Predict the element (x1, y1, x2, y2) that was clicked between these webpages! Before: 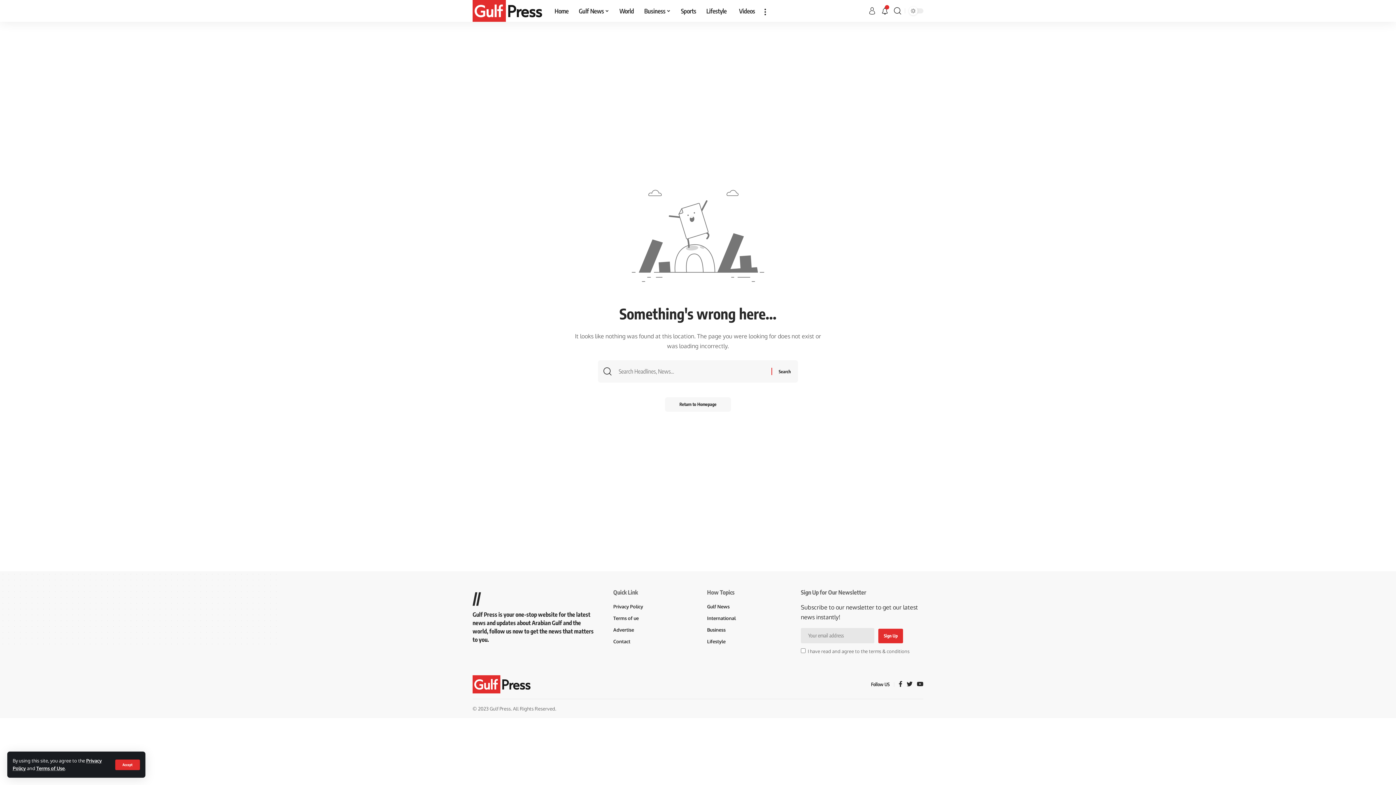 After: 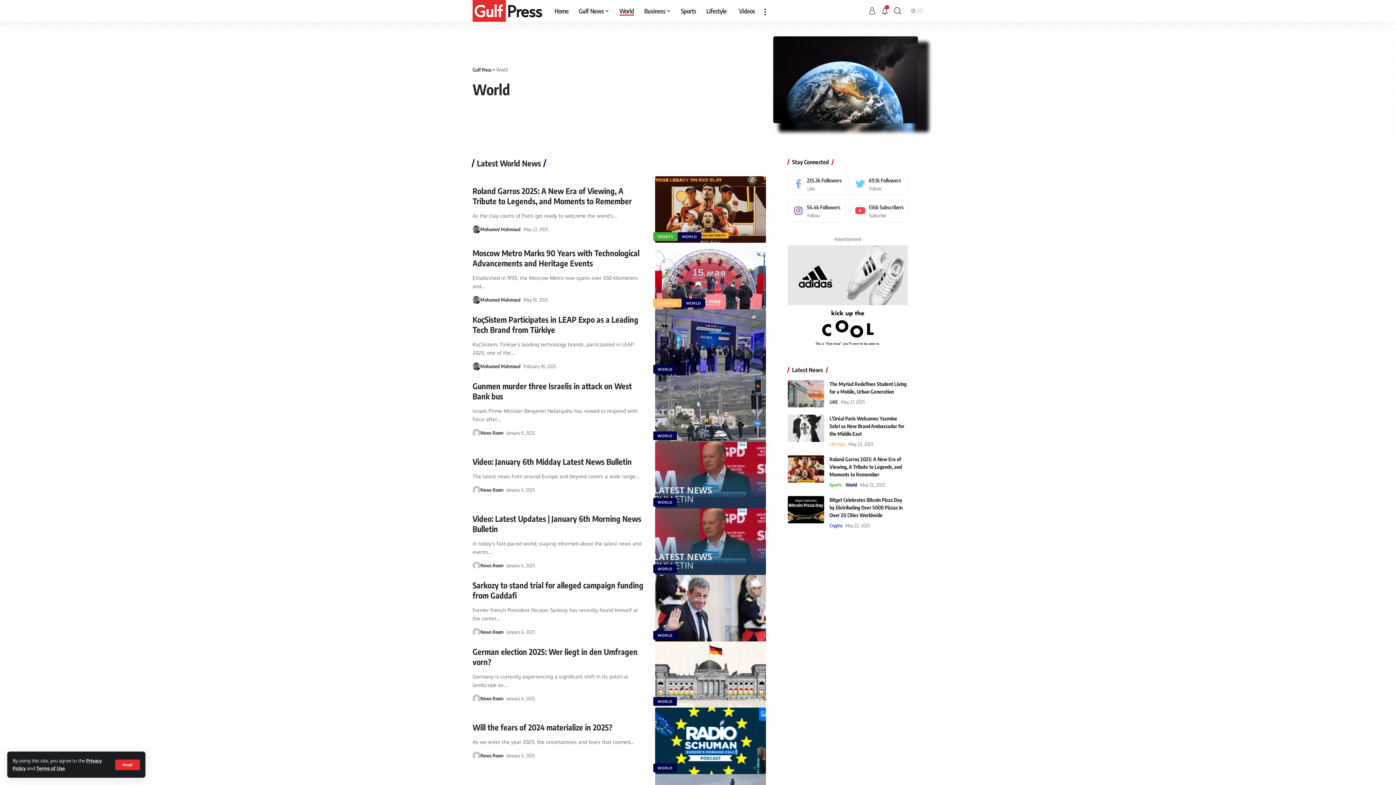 Action: label: International bbox: (707, 612, 782, 624)